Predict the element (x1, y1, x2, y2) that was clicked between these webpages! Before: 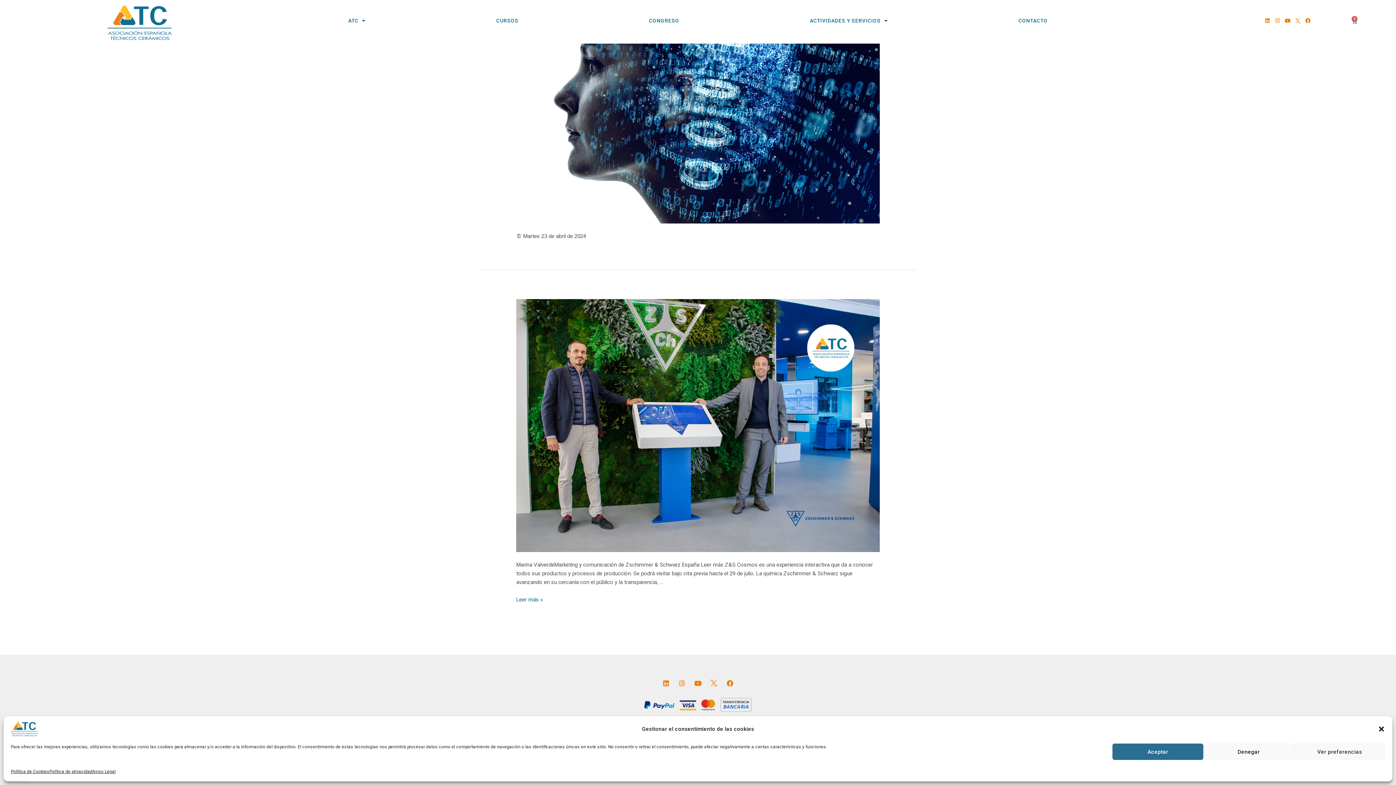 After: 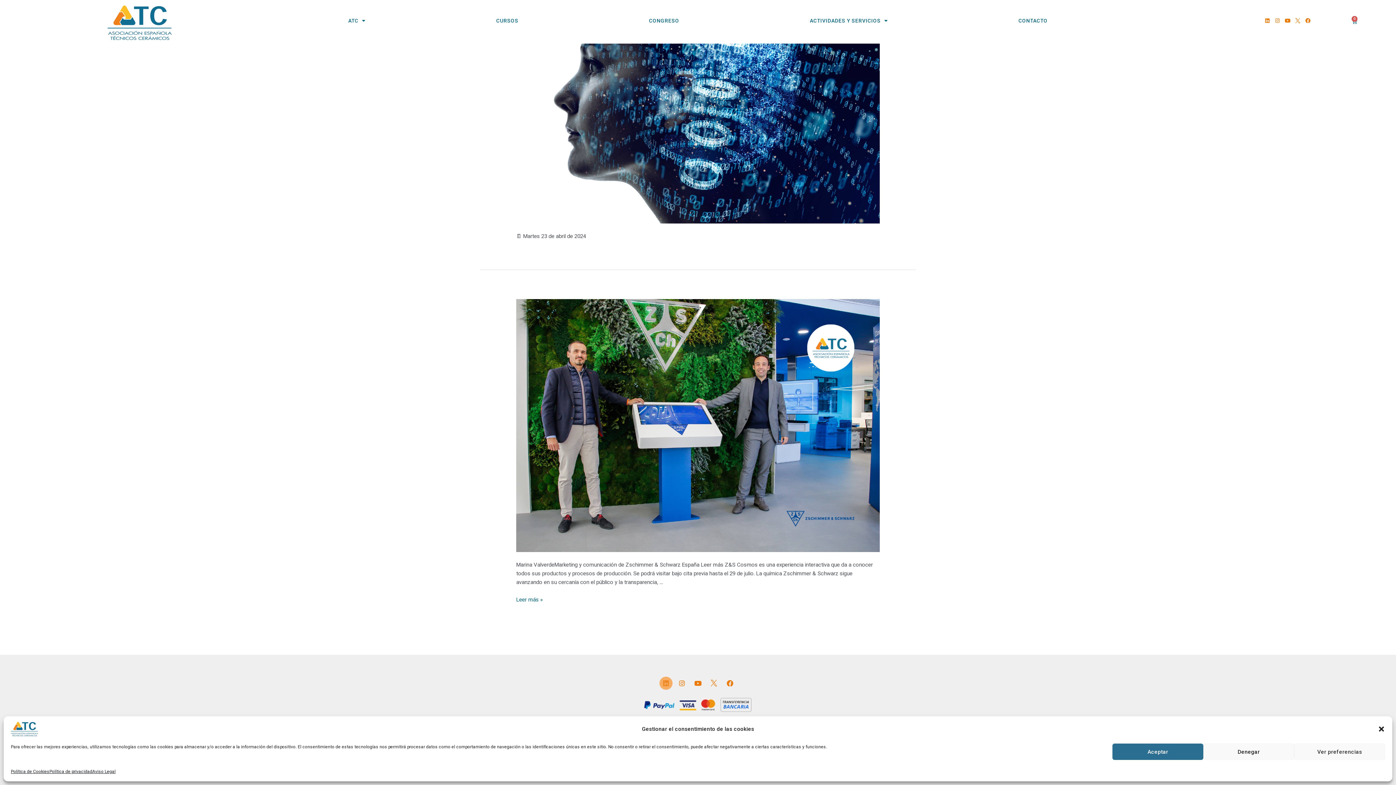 Action: label: Linkedin bbox: (659, 677, 672, 690)